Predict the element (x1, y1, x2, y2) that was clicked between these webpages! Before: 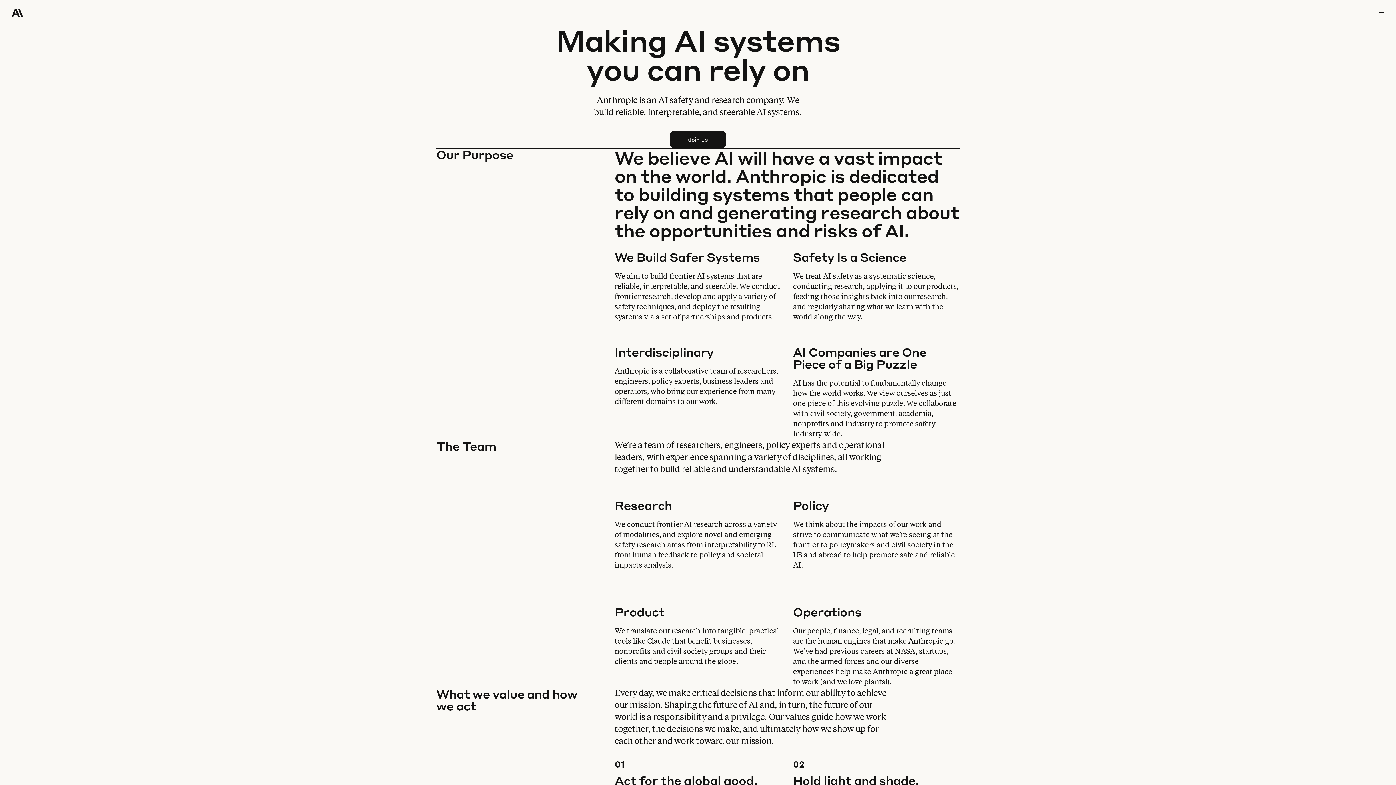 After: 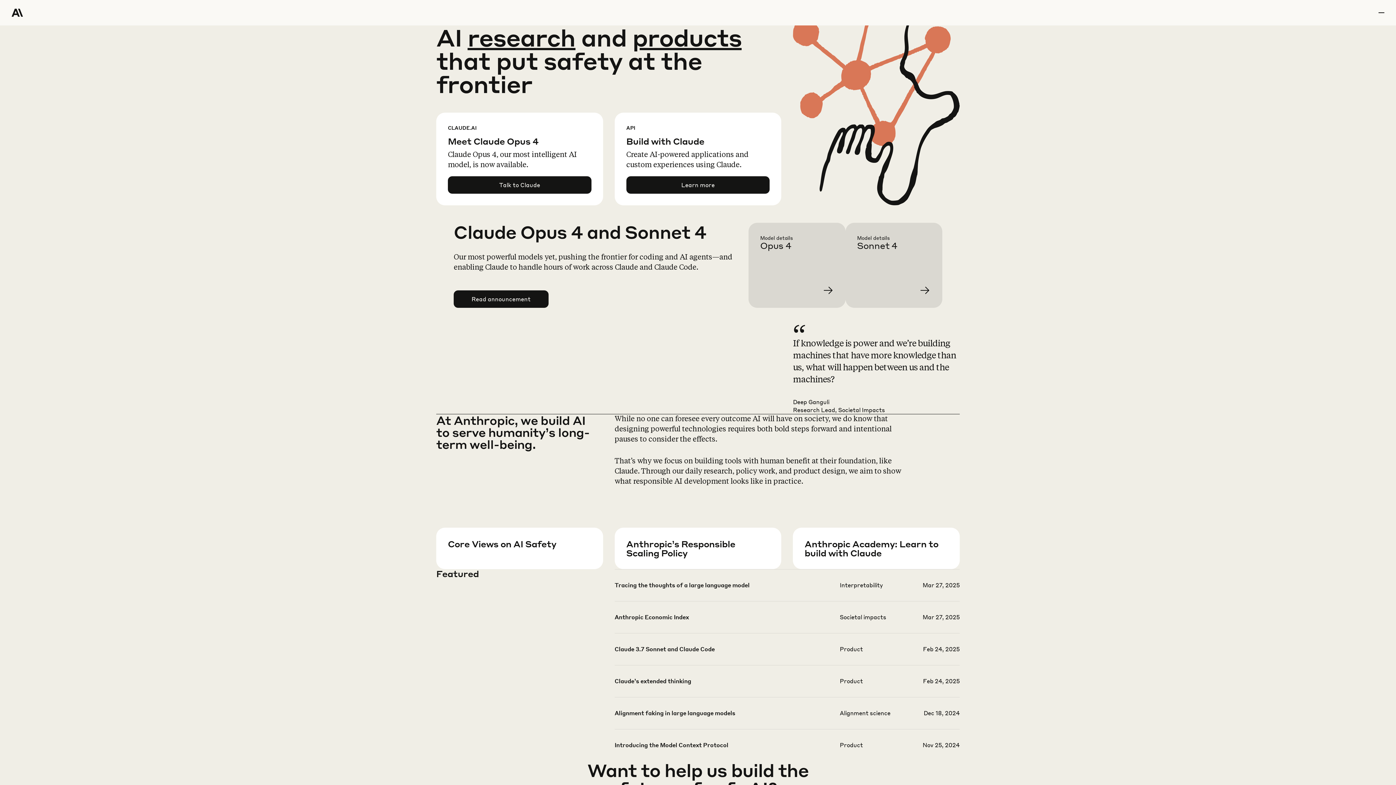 Action: bbox: (11, 0, 64, 25) label: Home Page